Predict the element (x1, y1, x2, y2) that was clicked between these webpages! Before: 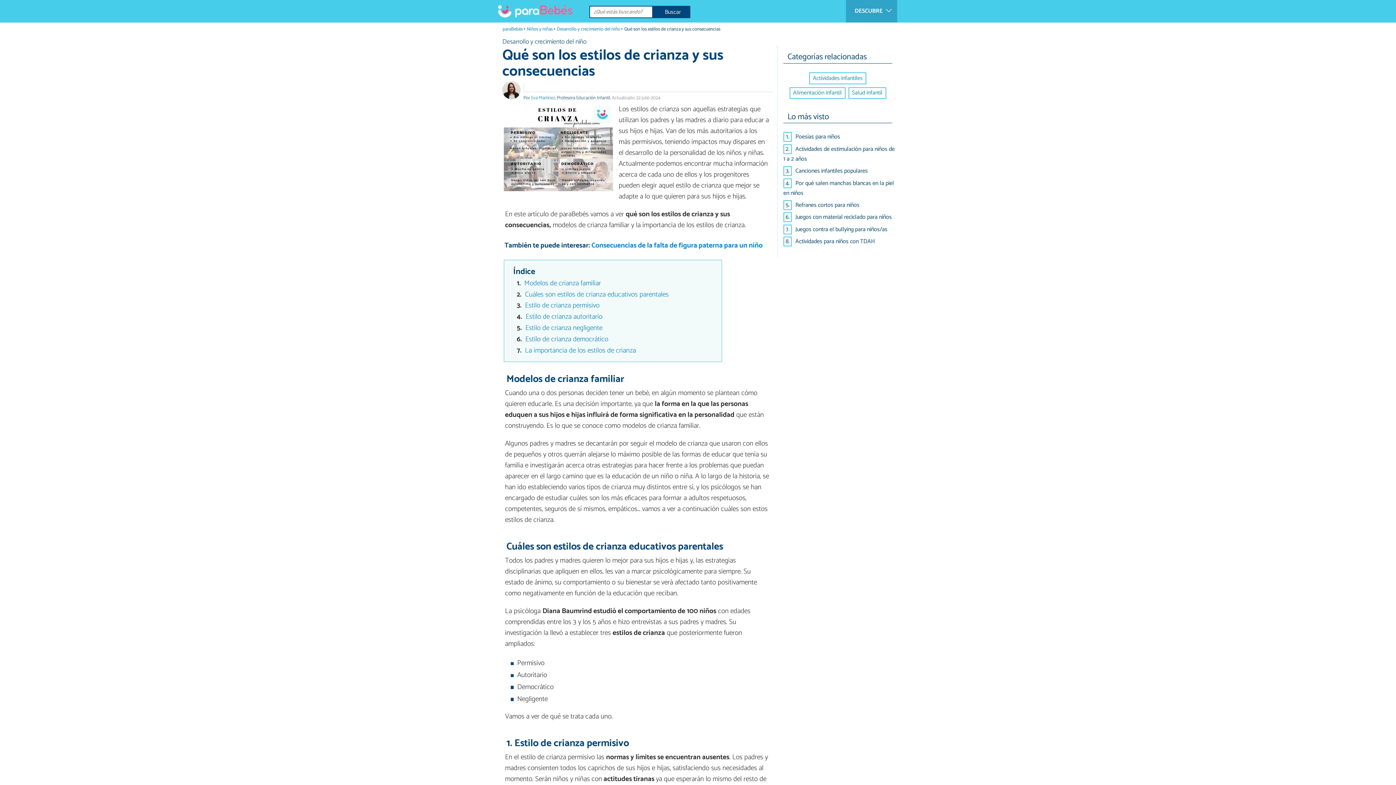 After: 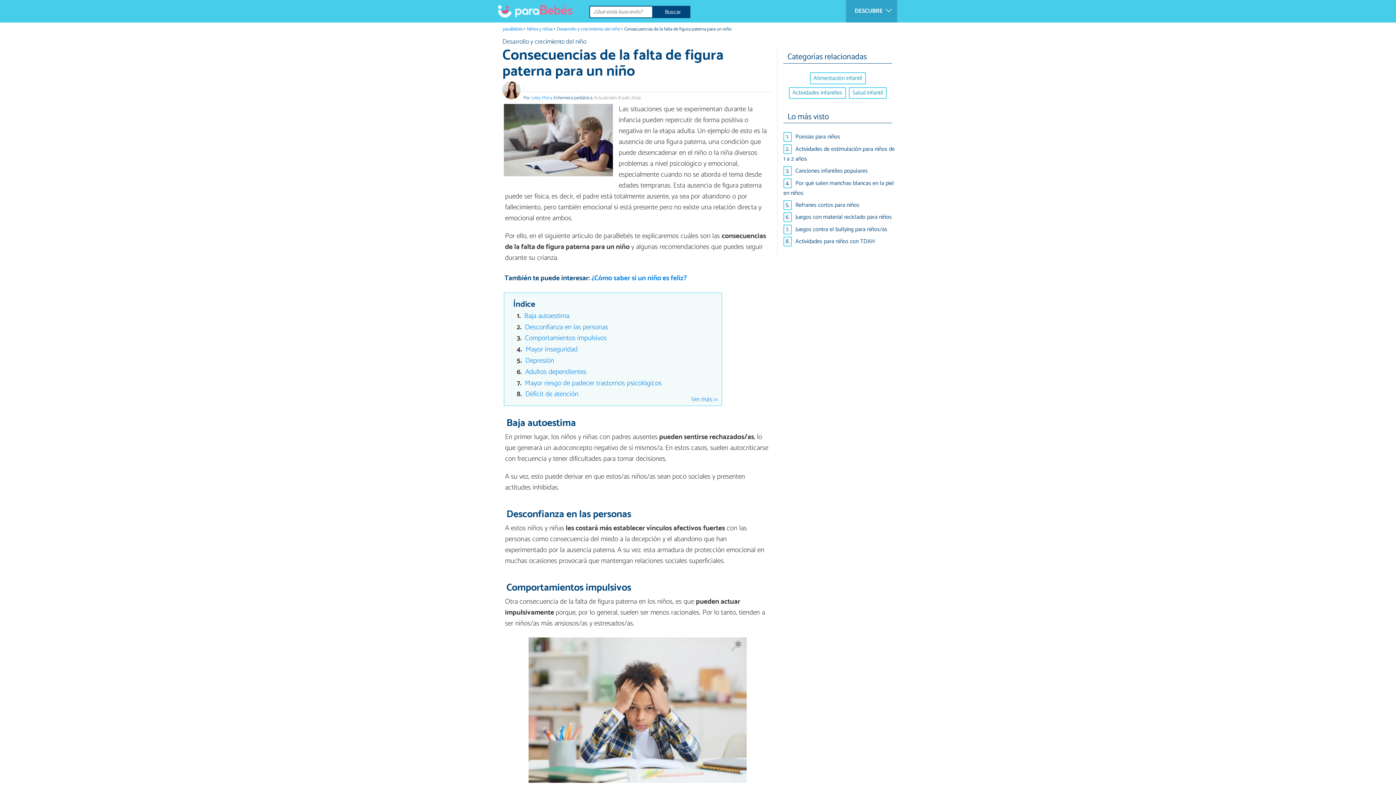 Action: label: Consecuencias de la falta de figura paterna para un niño bbox: (591, 240, 762, 251)